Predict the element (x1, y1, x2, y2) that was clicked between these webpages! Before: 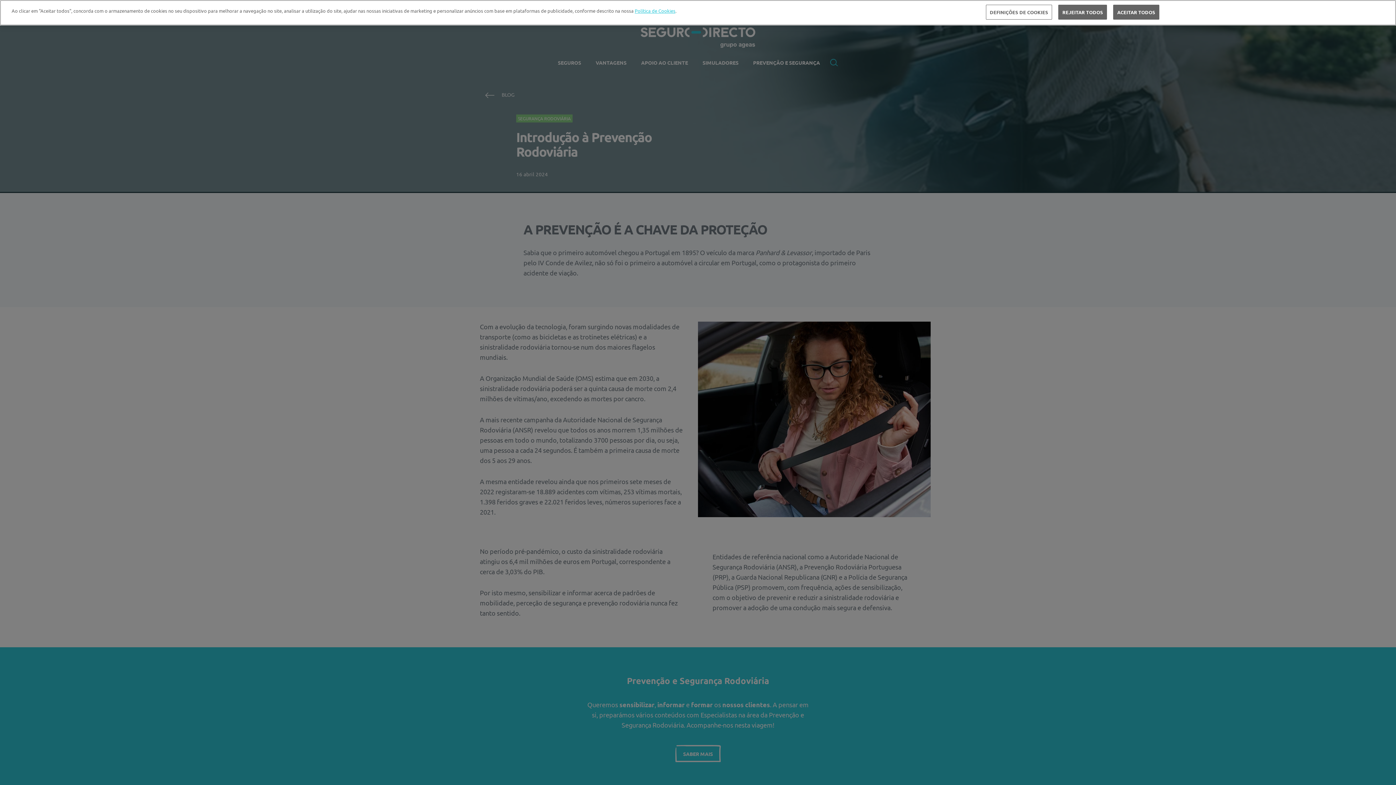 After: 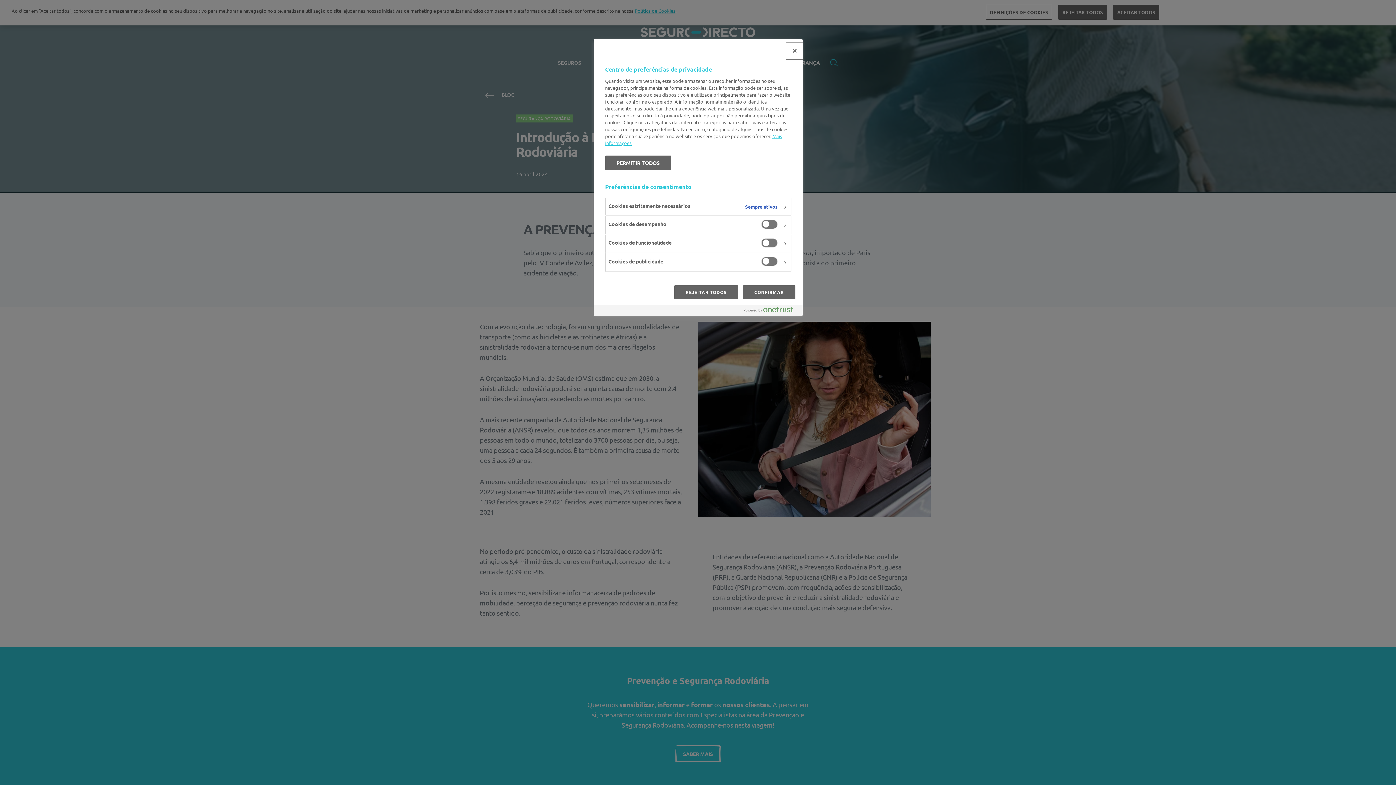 Action: label: DEFINIÇÕES DE COOKIES bbox: (986, 4, 1052, 19)